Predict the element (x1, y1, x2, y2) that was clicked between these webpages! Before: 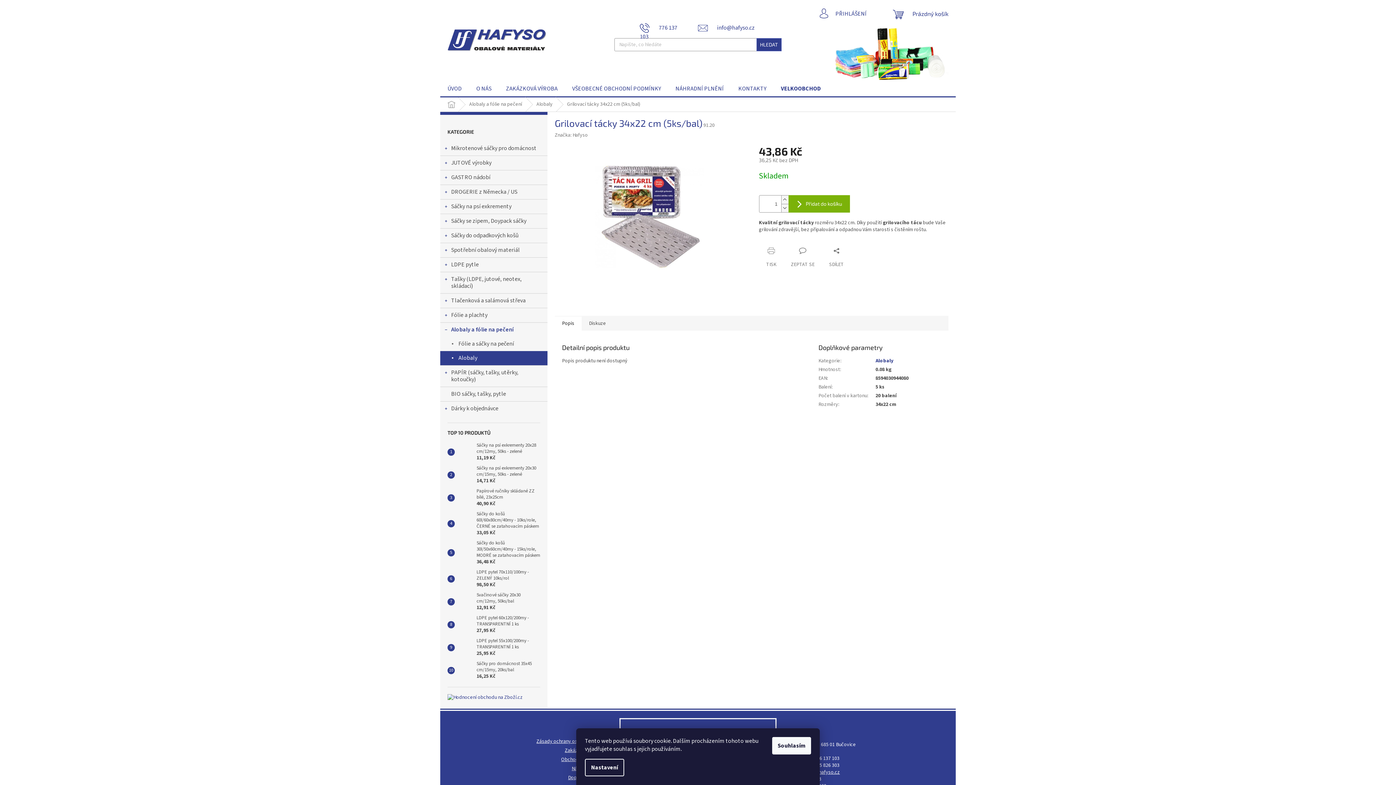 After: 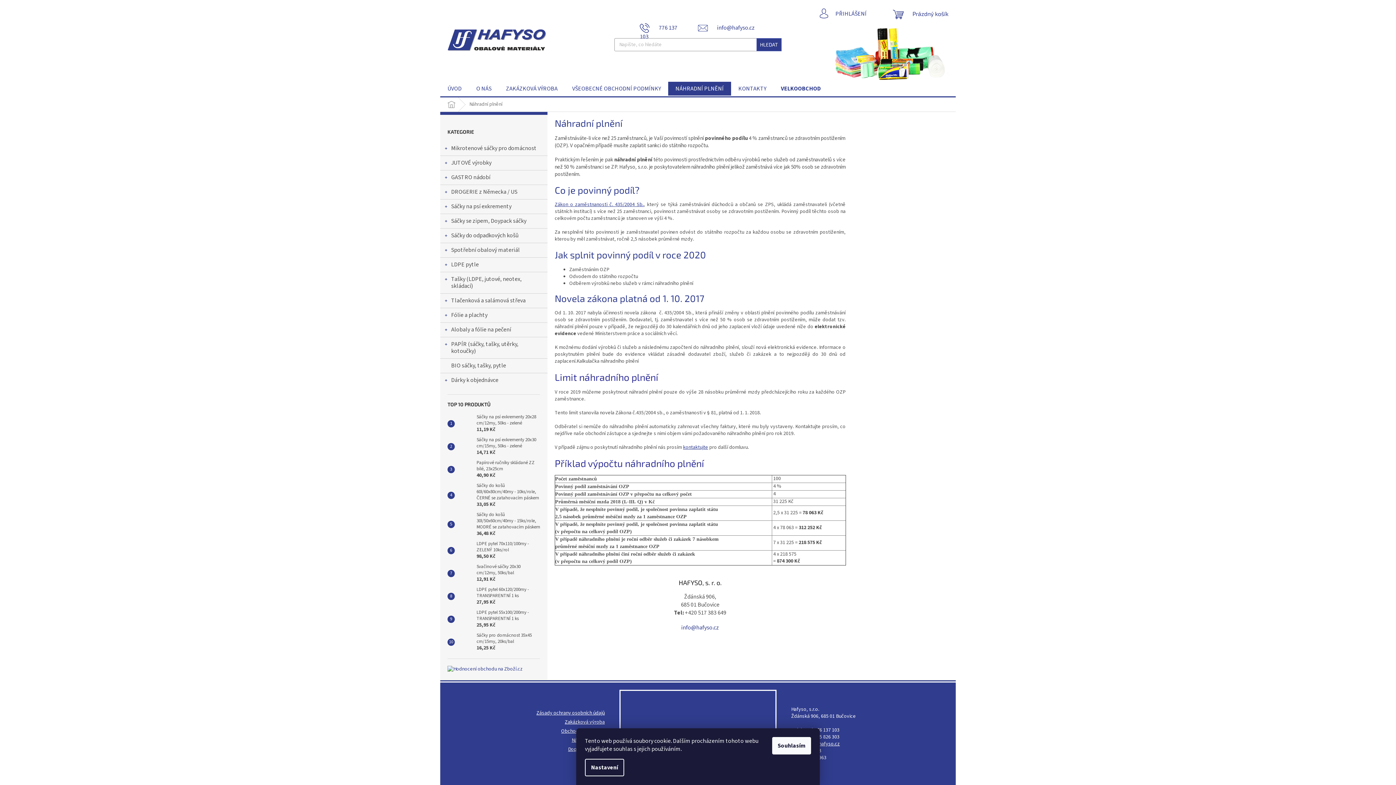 Action: bbox: (668, 81, 731, 95) label: NÁHRADNÍ PLNĚNÍ